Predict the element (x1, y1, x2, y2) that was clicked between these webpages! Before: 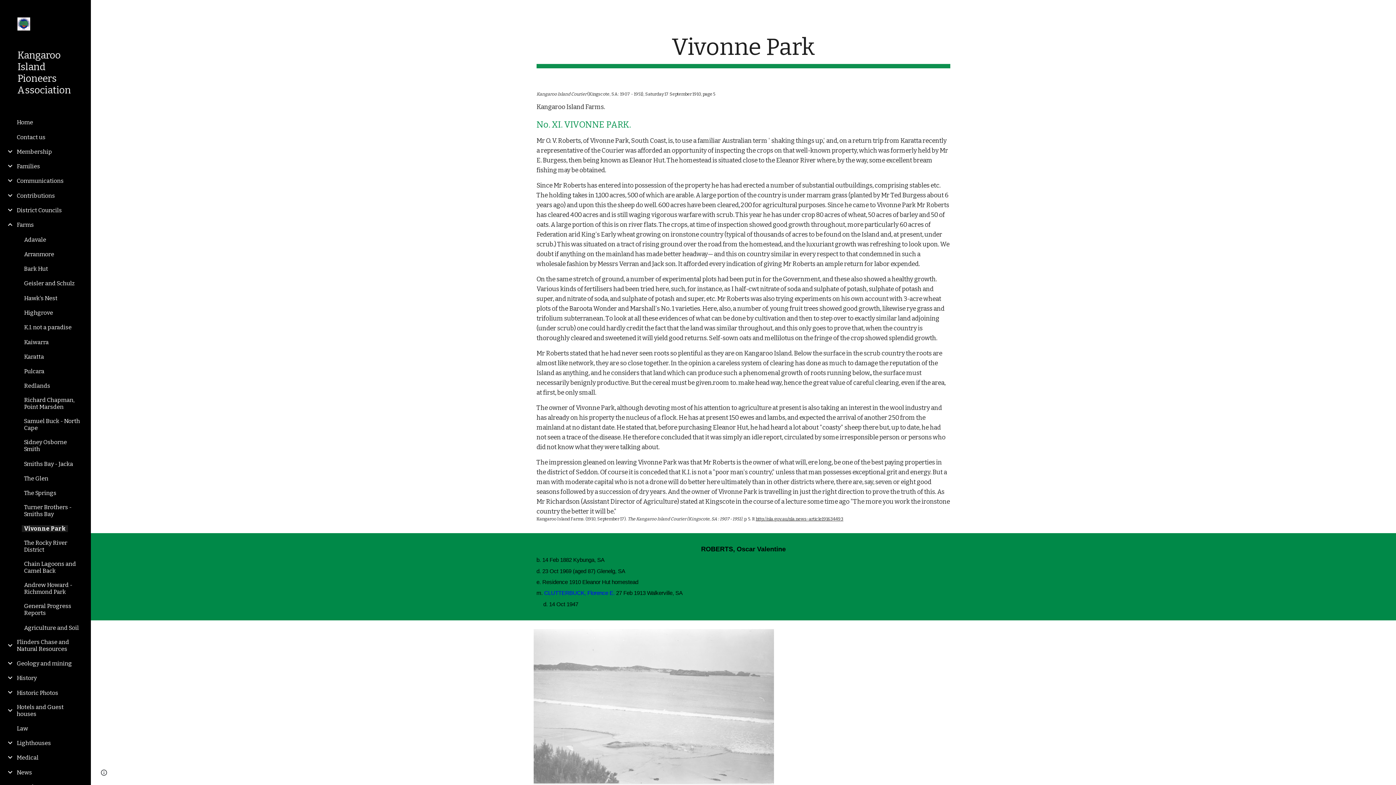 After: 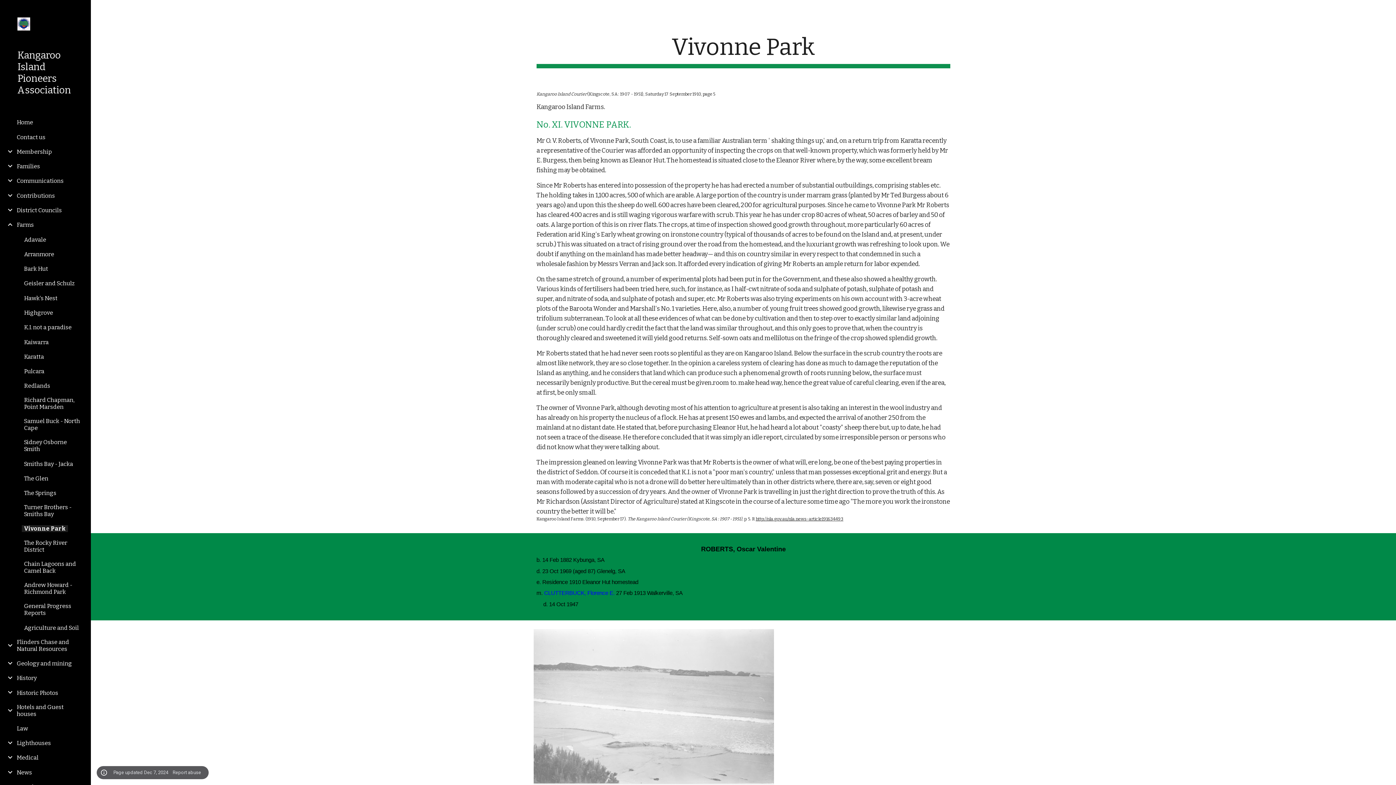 Action: bbox: (98, 768, 109, 778) label: Site actions